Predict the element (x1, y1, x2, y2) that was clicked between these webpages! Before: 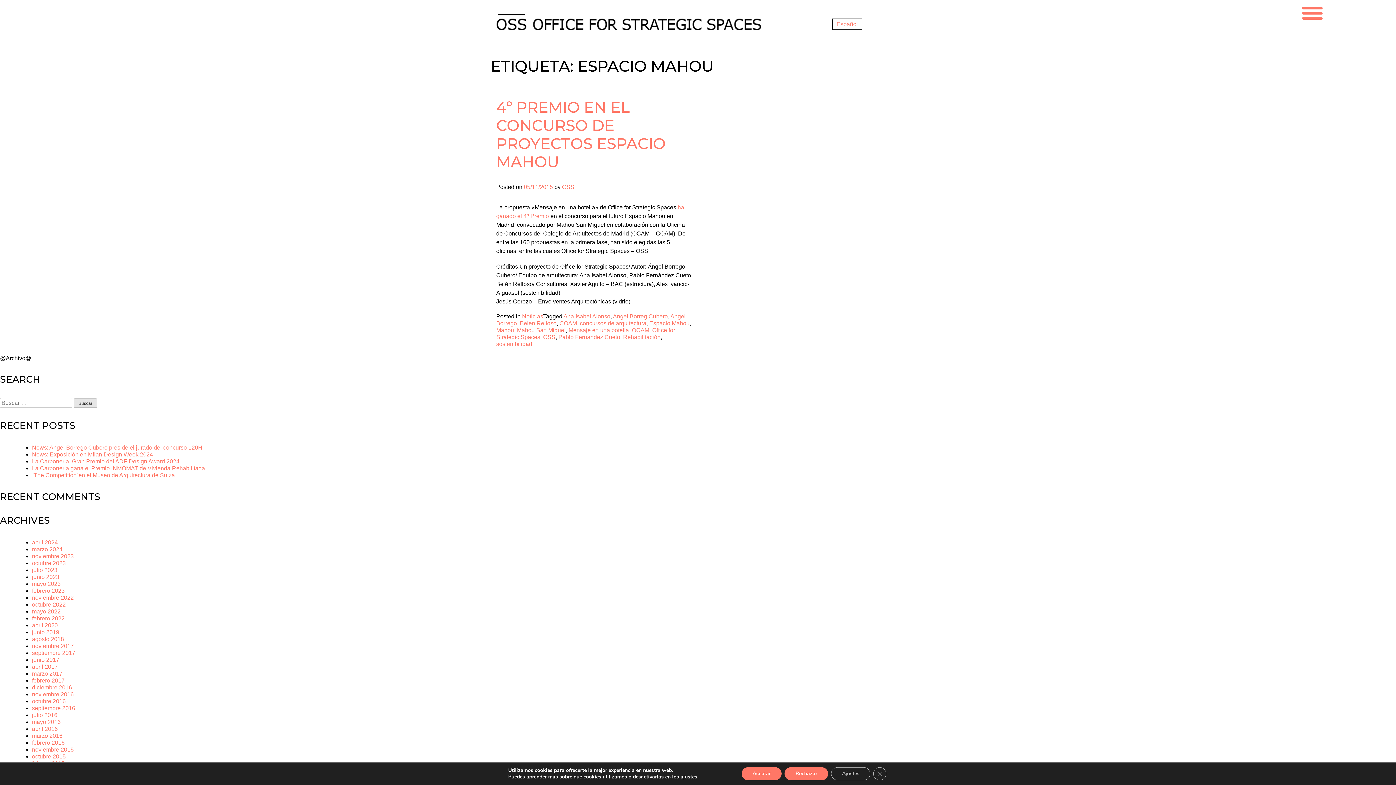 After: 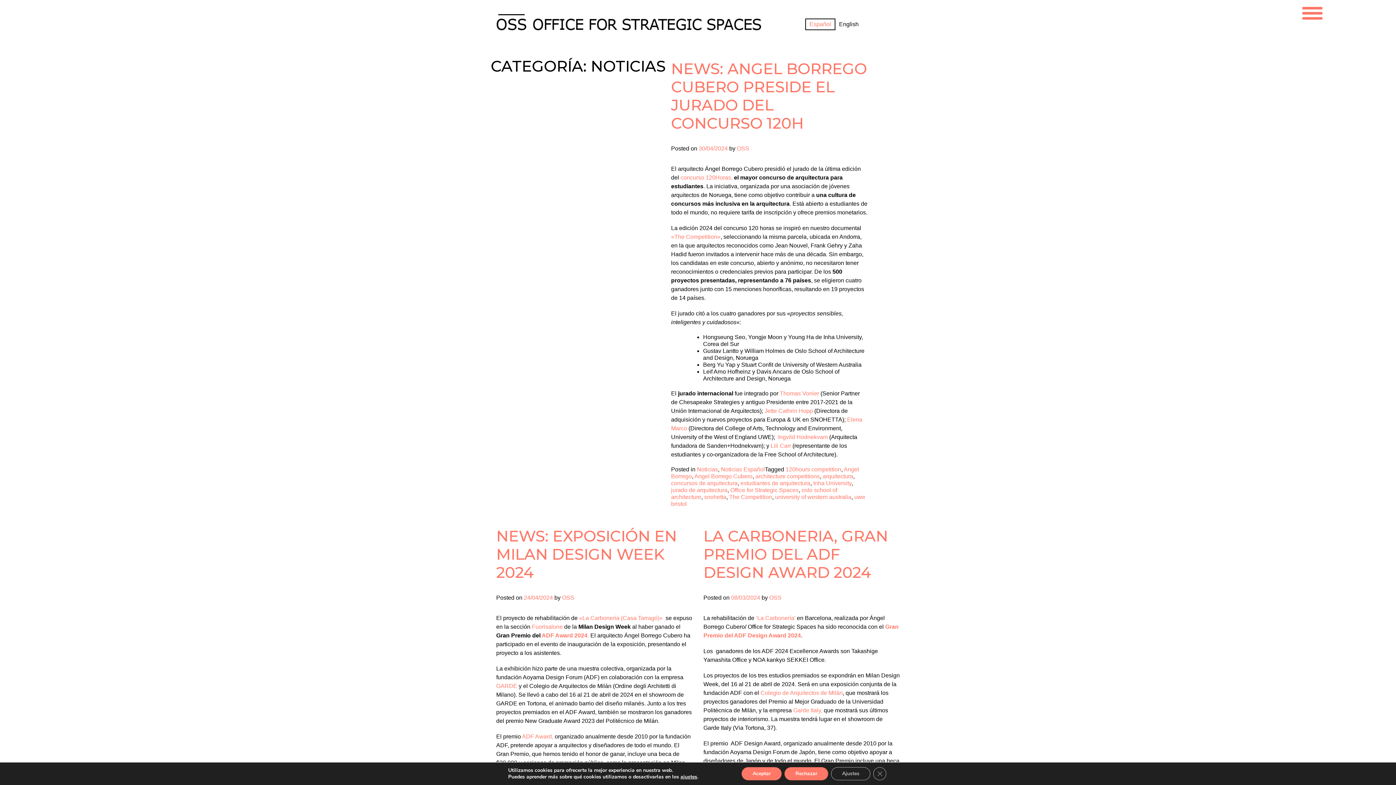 Action: bbox: (522, 313, 543, 319) label: Noticias